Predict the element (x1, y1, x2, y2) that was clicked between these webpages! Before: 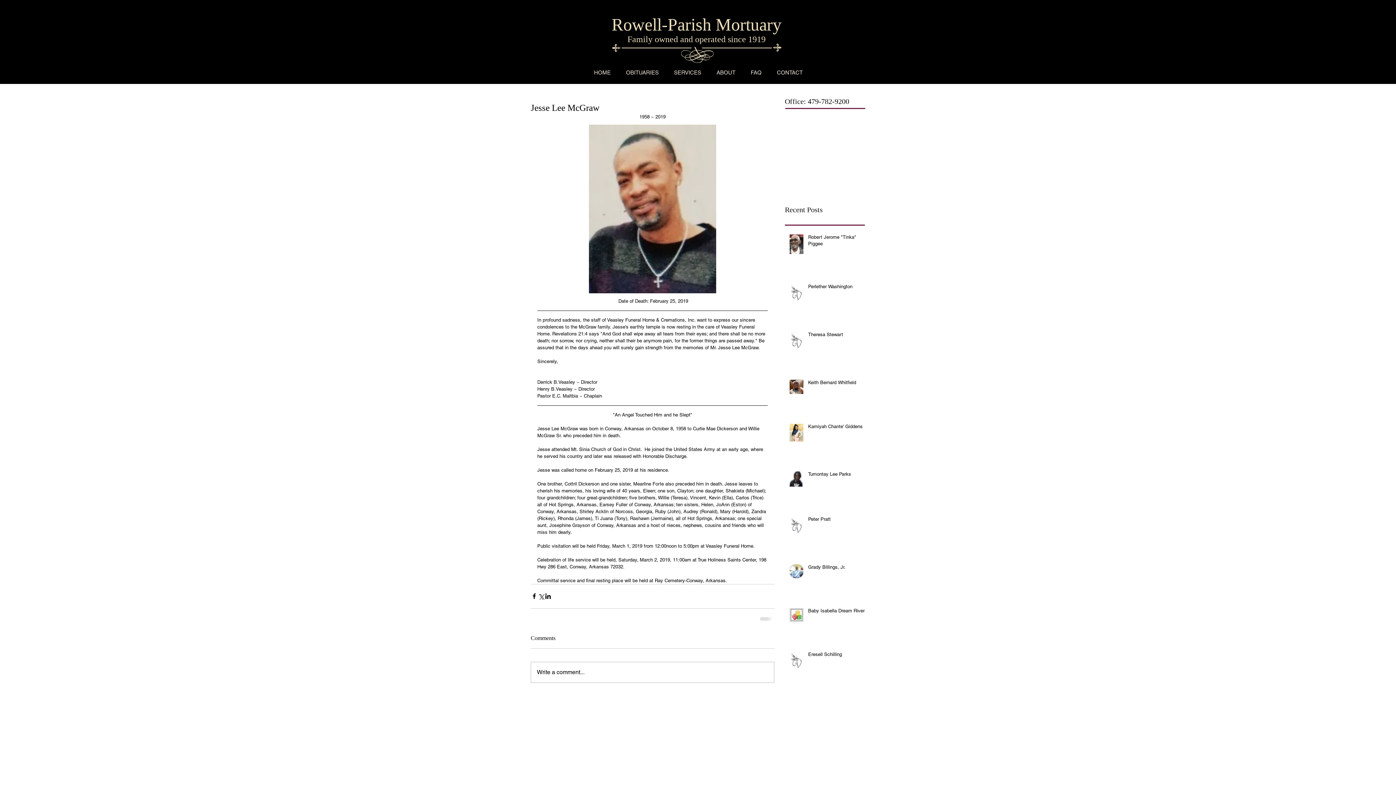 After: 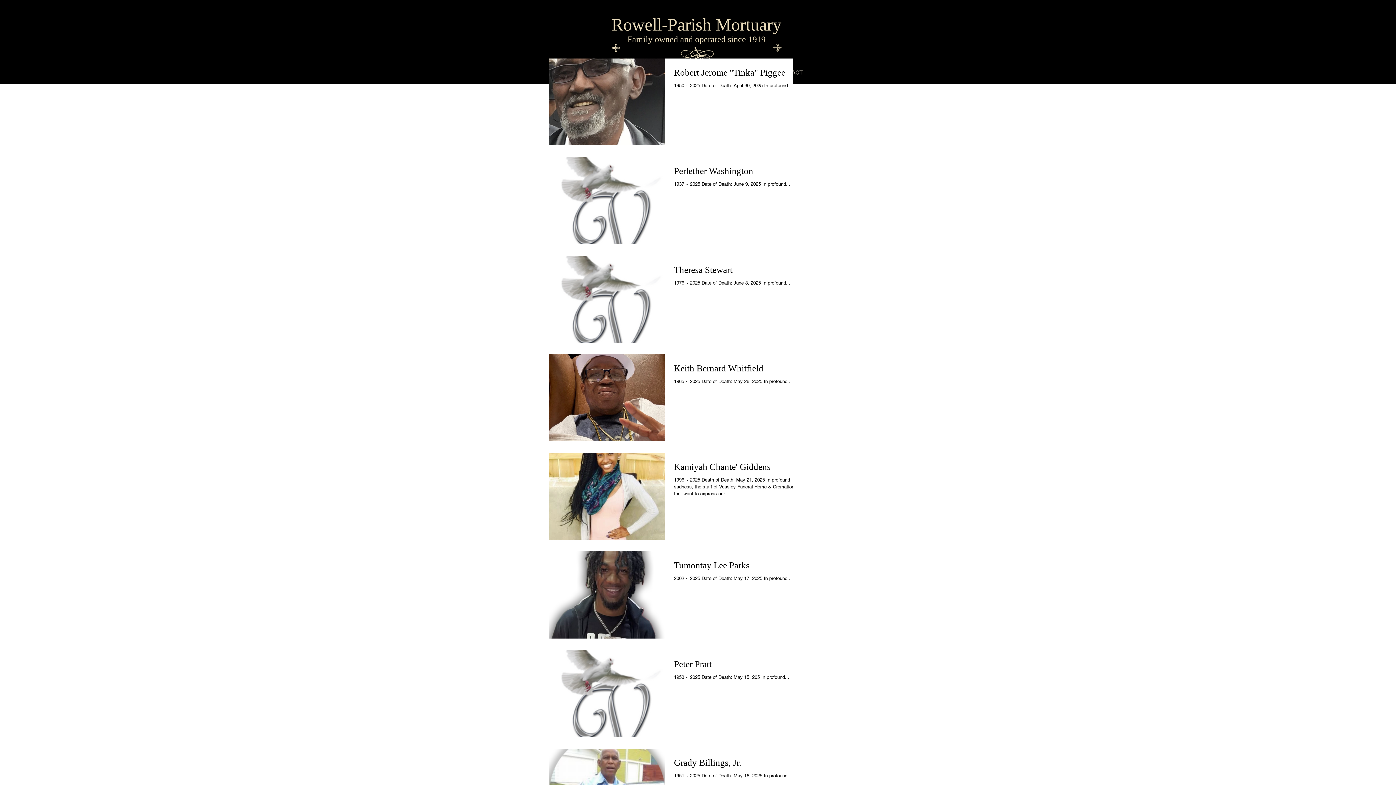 Action: label: OBITUARIES bbox: (618, 68, 666, 77)